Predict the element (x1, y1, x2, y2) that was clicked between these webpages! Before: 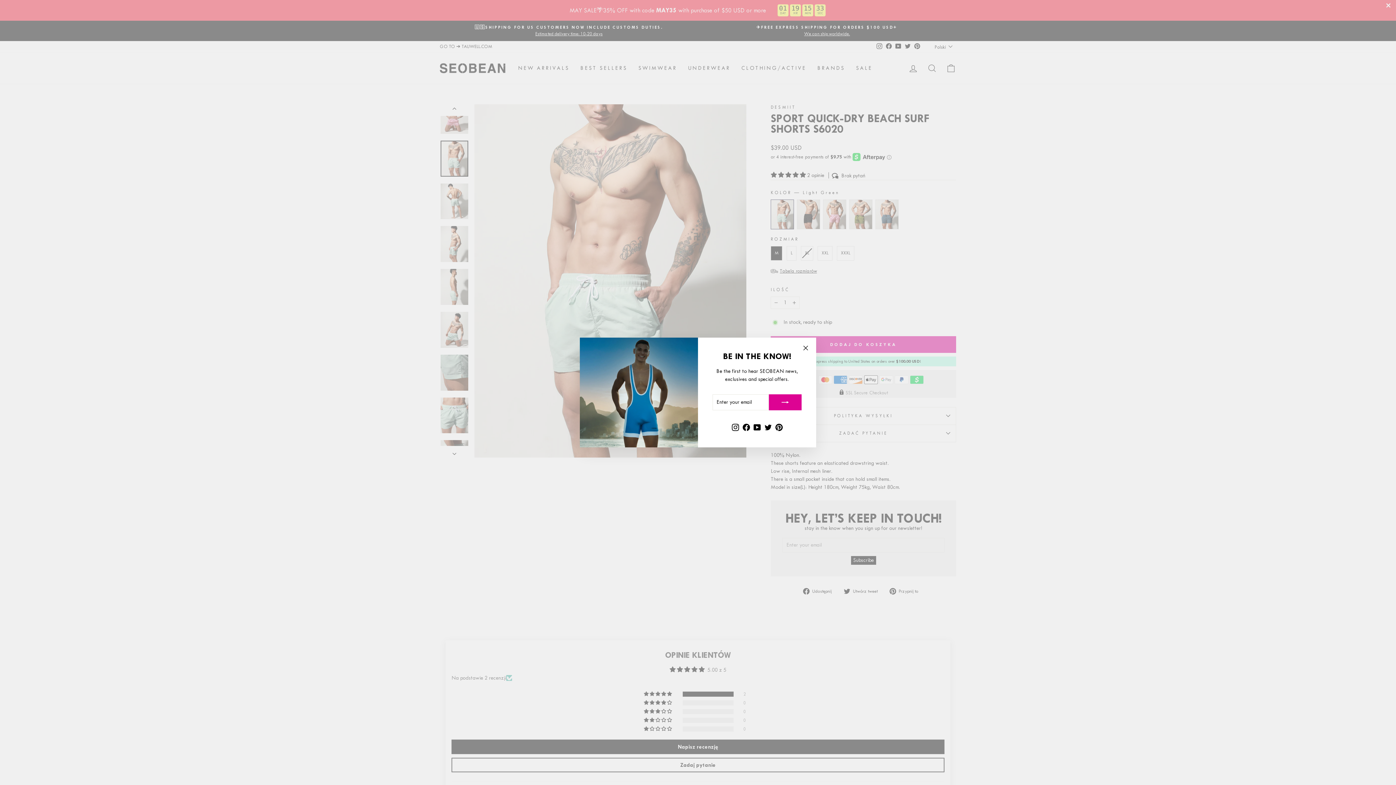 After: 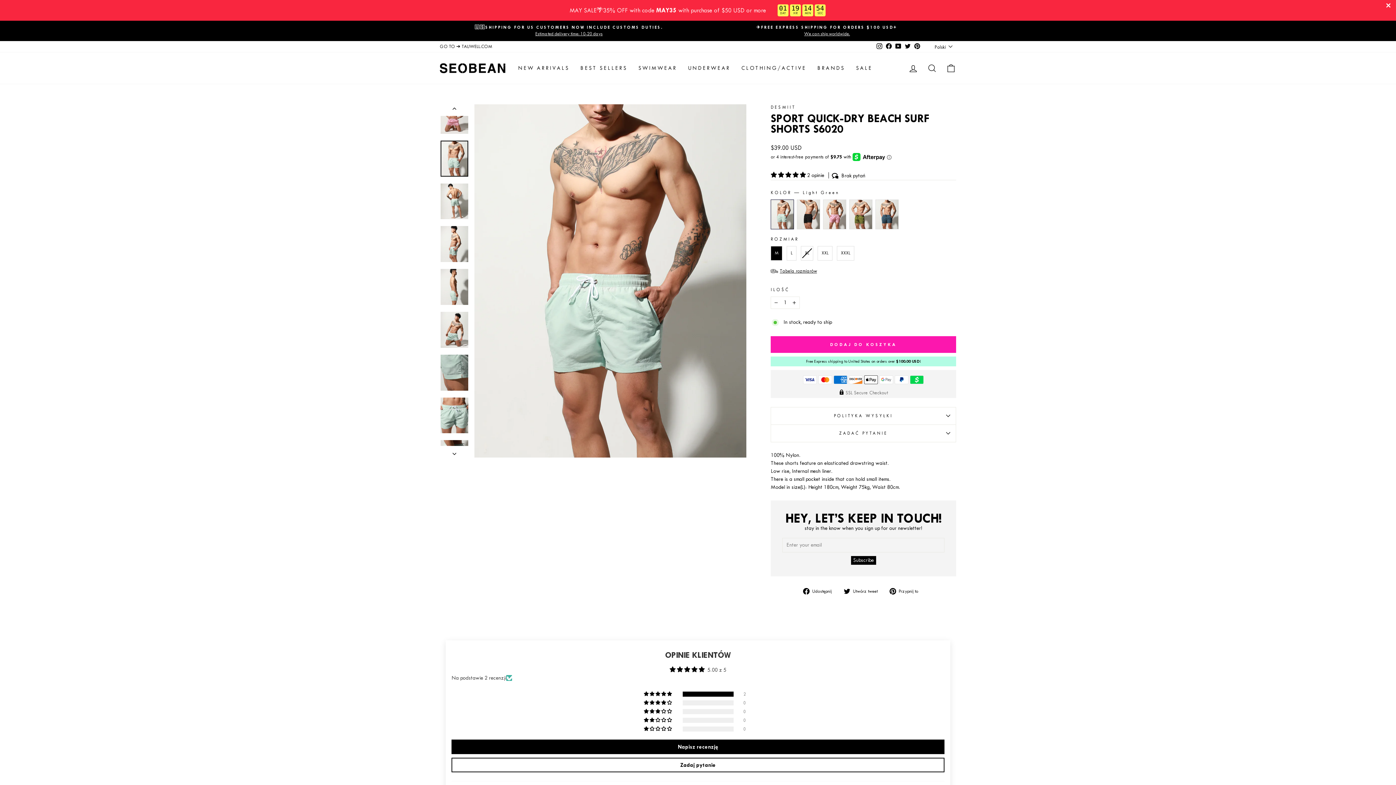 Action: label: "Close (esc)" bbox: (798, 341, 812, 355)